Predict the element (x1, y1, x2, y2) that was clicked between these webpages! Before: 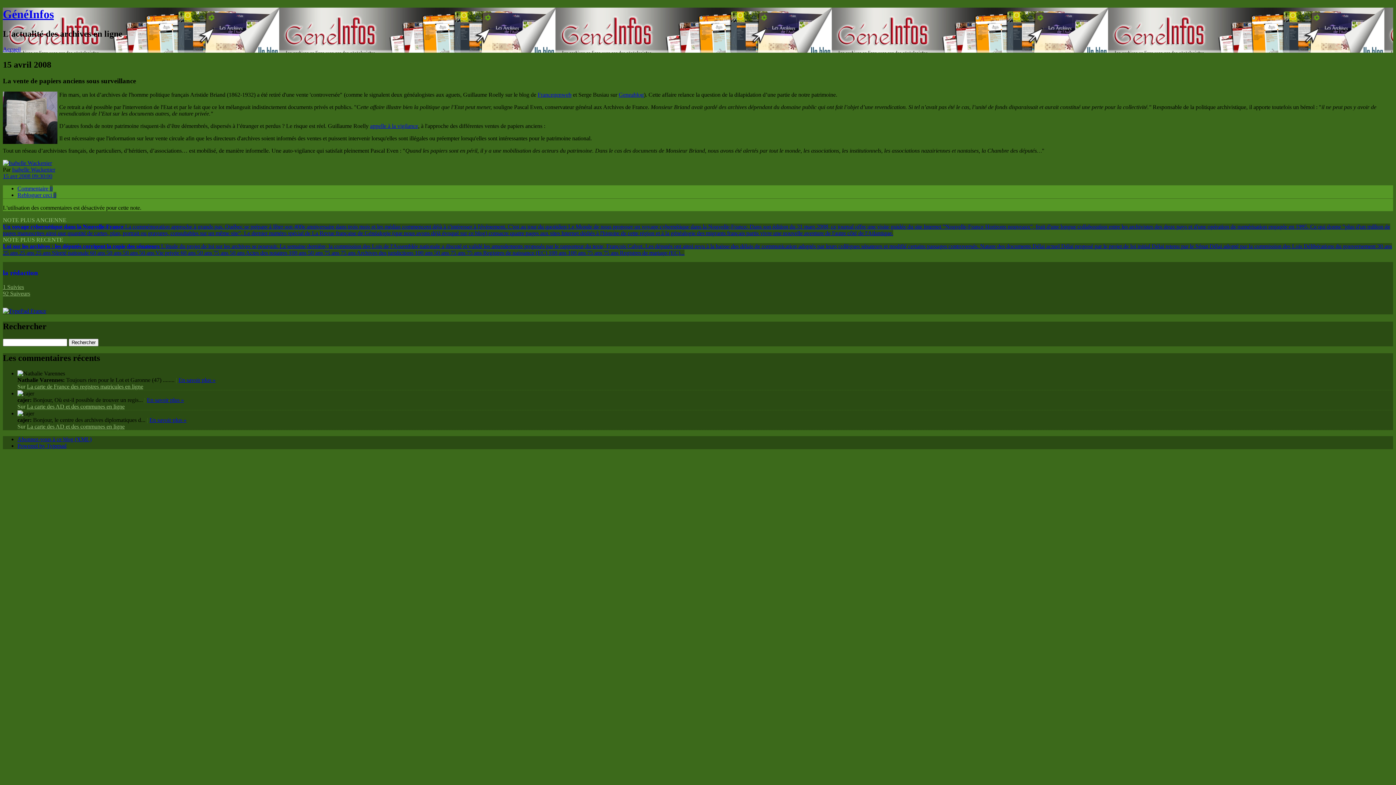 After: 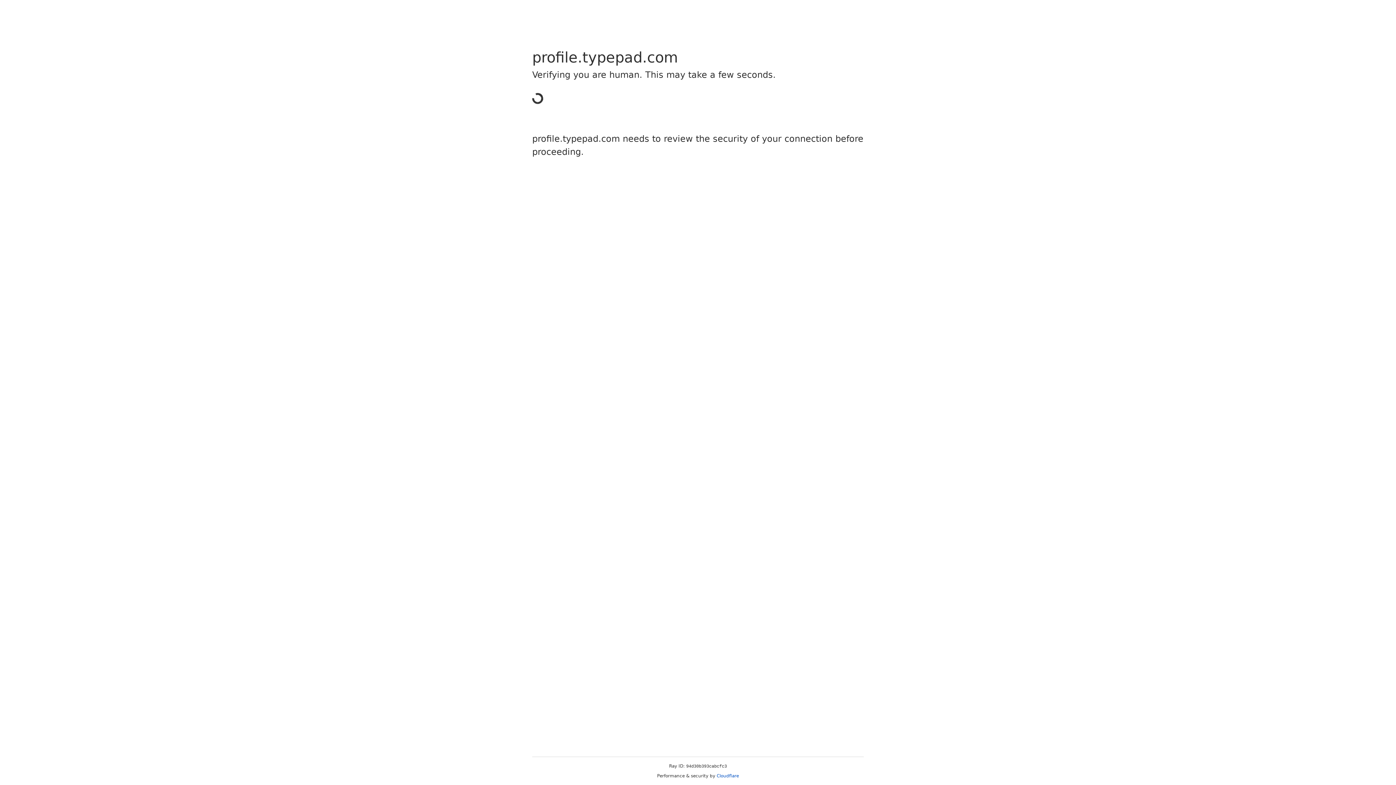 Action: bbox: (2, 307, 46, 314)